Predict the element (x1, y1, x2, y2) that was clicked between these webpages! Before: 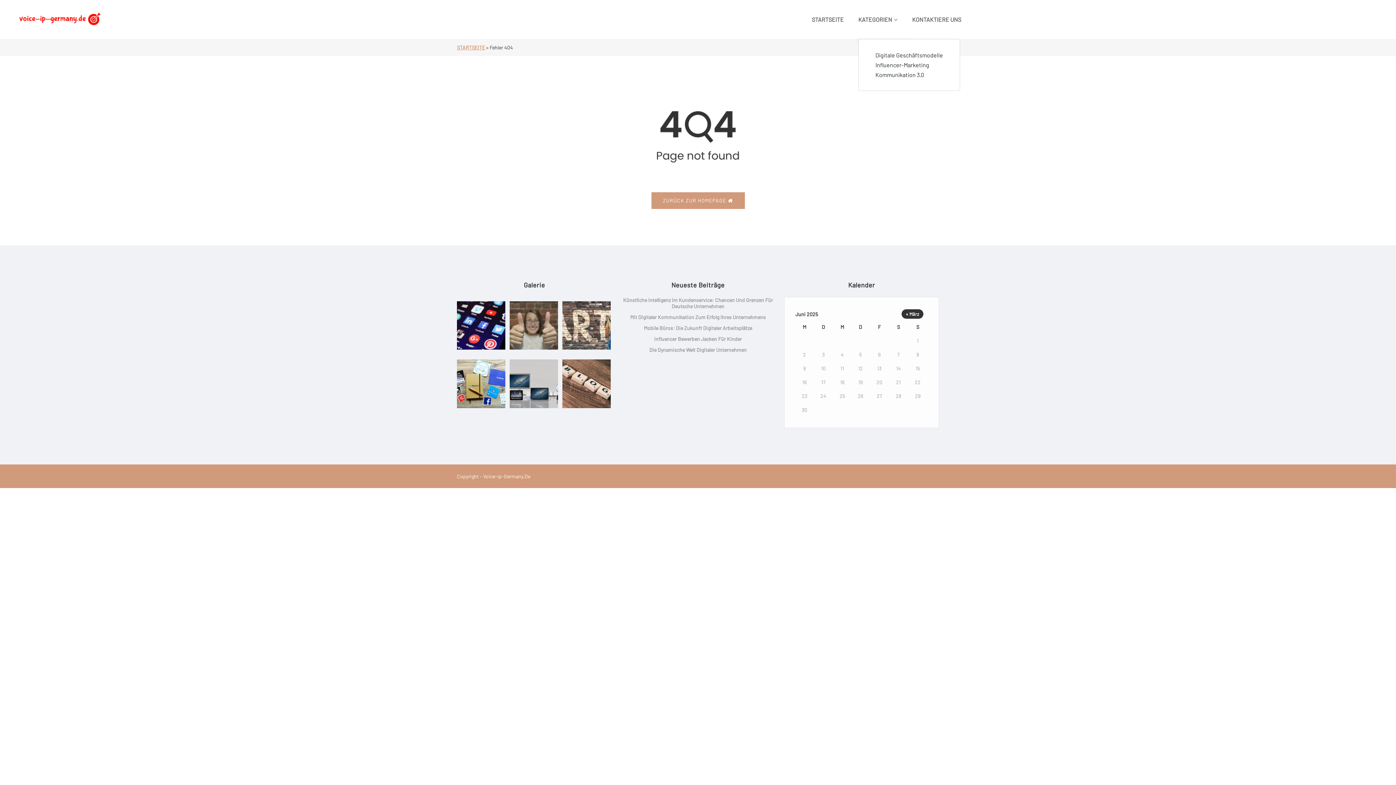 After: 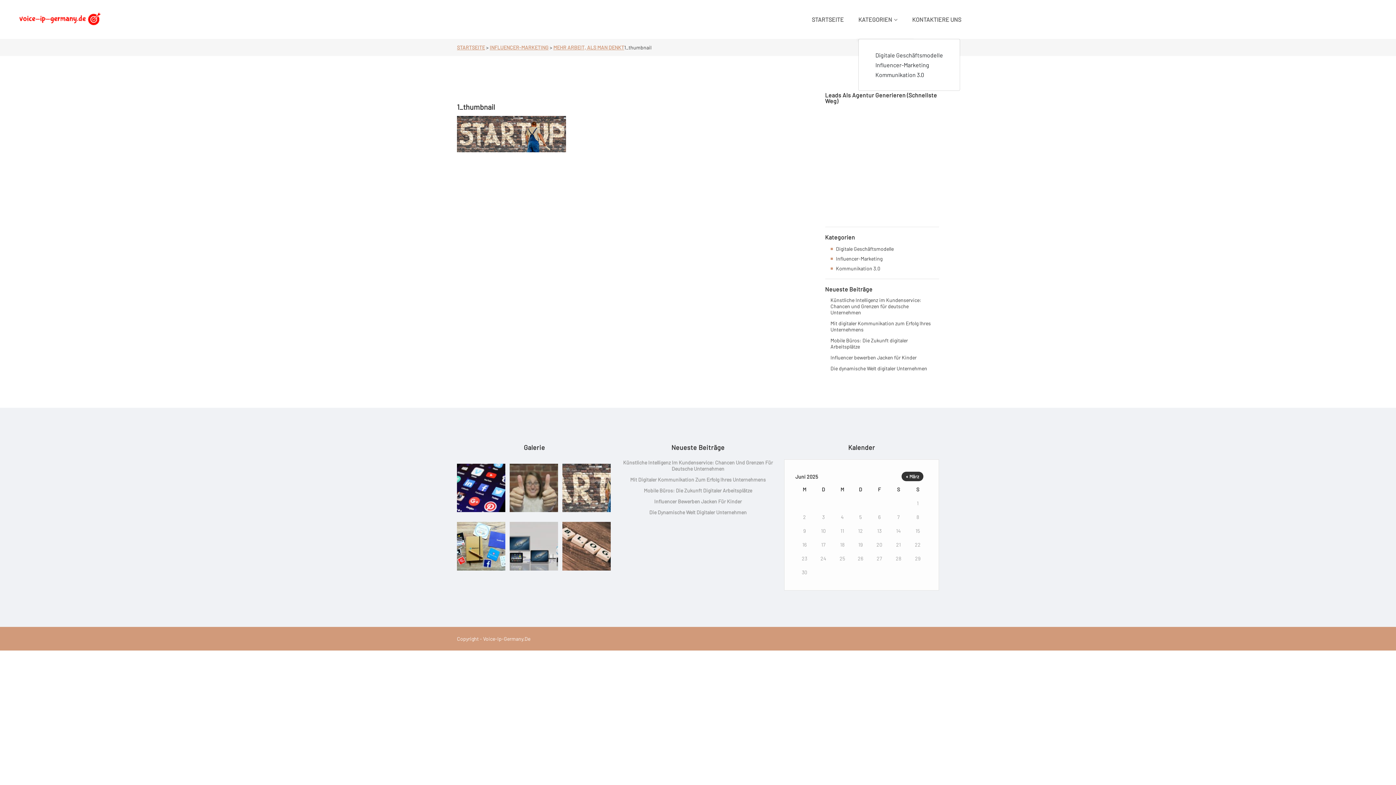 Action: bbox: (562, 301, 610, 349)